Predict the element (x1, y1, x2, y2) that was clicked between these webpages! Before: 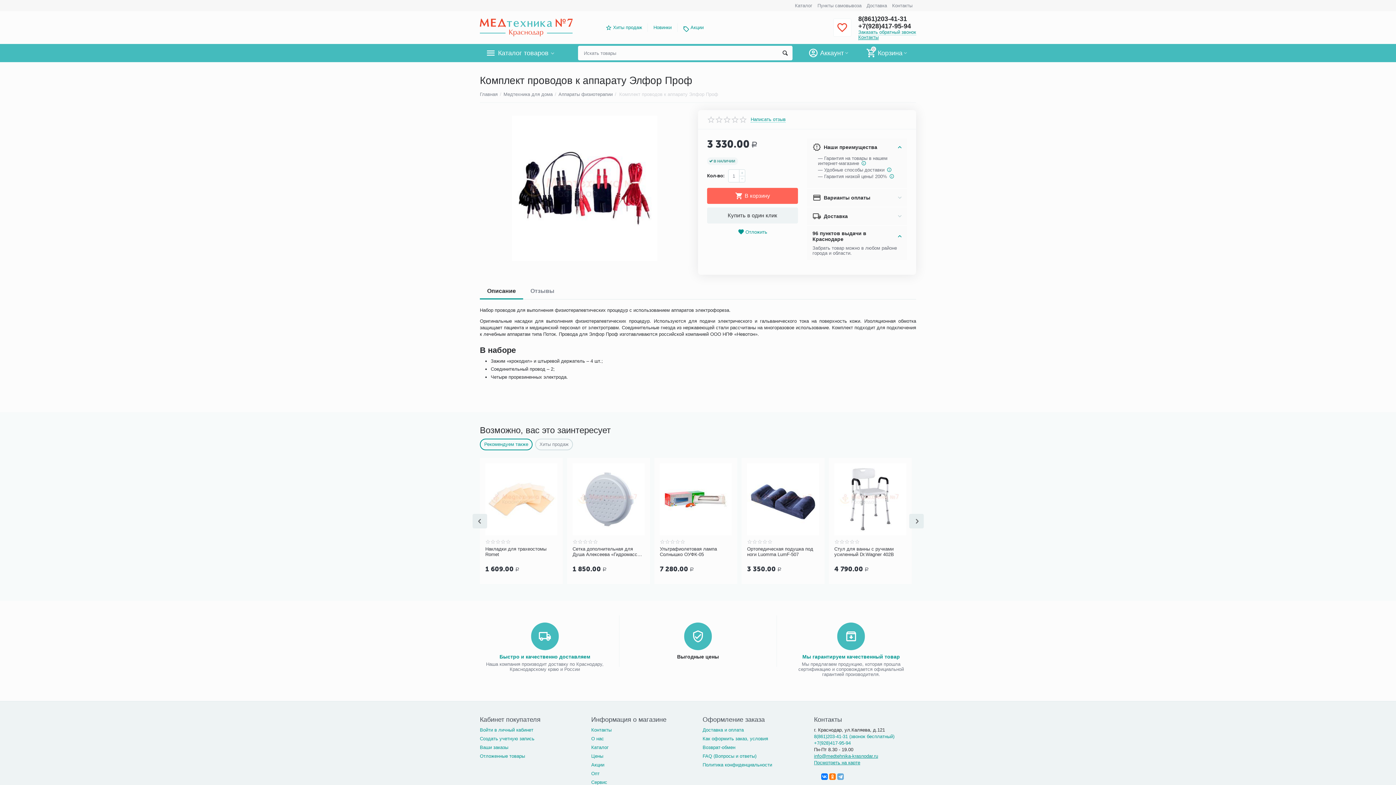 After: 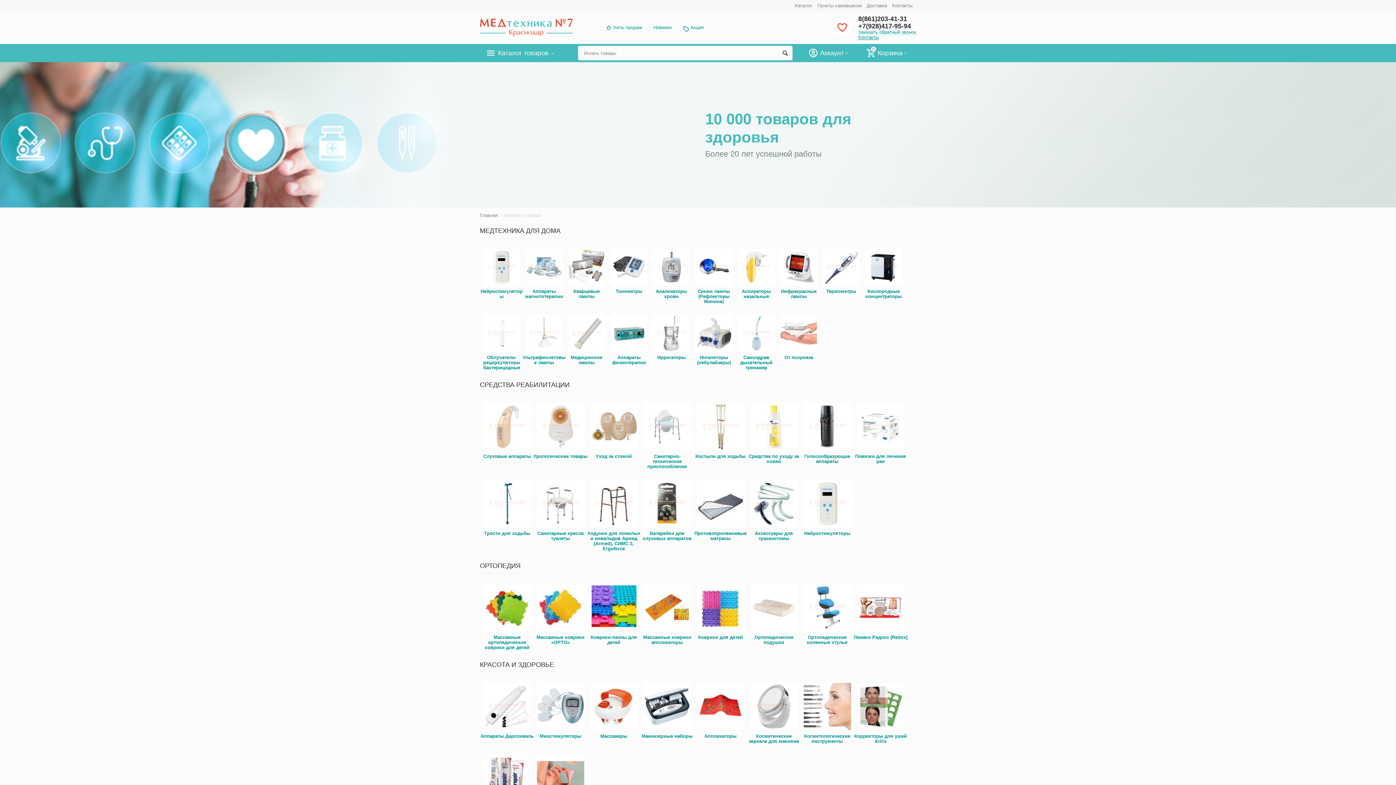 Action: label: Каталог bbox: (795, 2, 812, 8)